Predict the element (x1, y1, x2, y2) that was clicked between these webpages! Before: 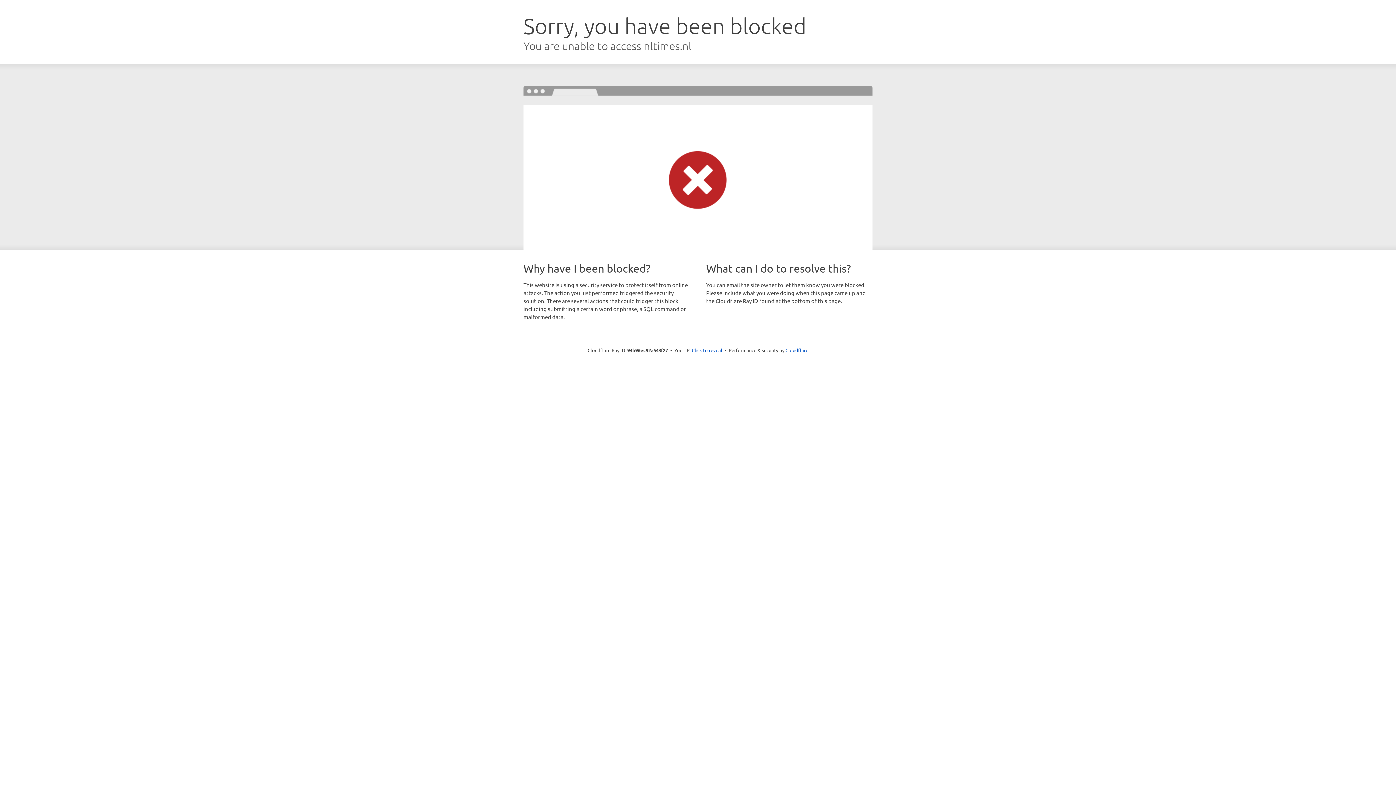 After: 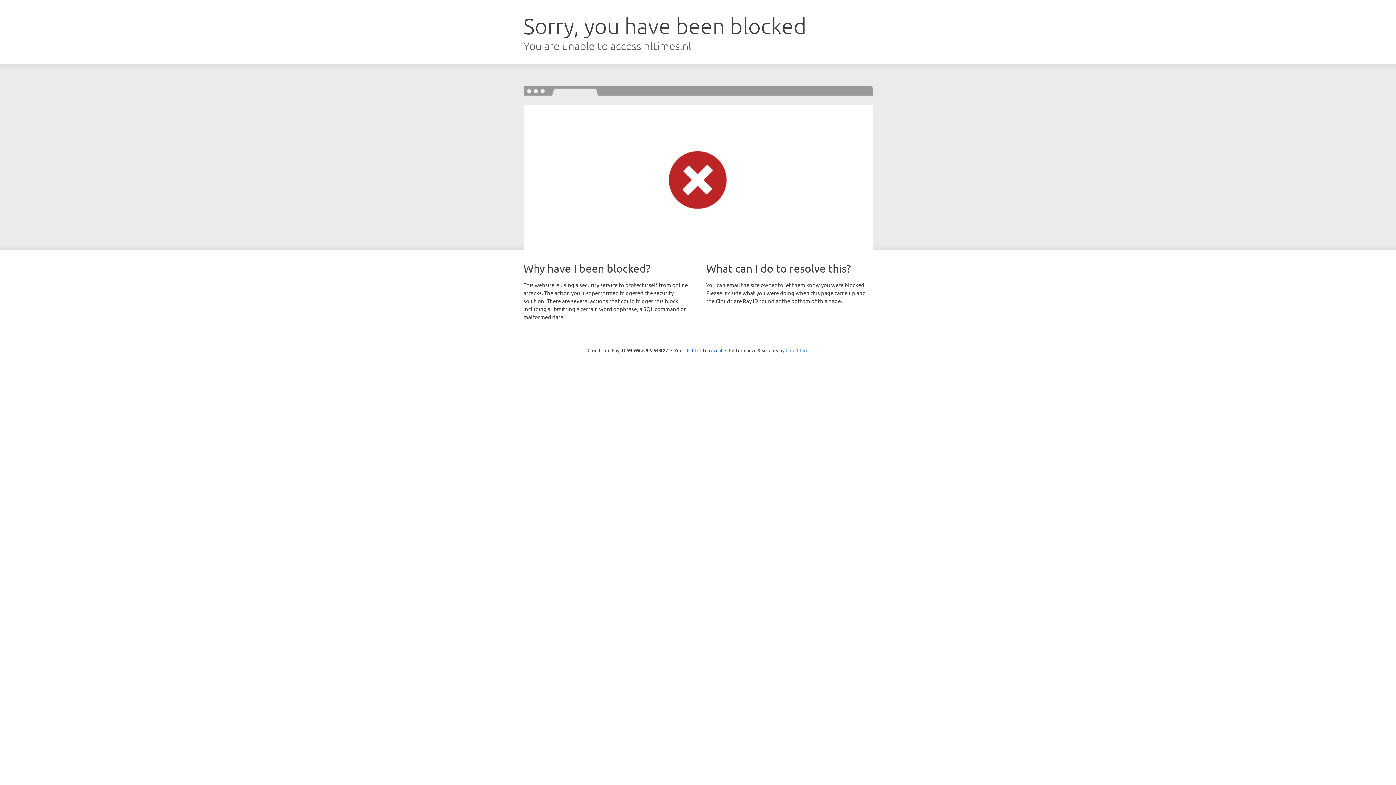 Action: label: Cloudflare bbox: (785, 347, 808, 353)